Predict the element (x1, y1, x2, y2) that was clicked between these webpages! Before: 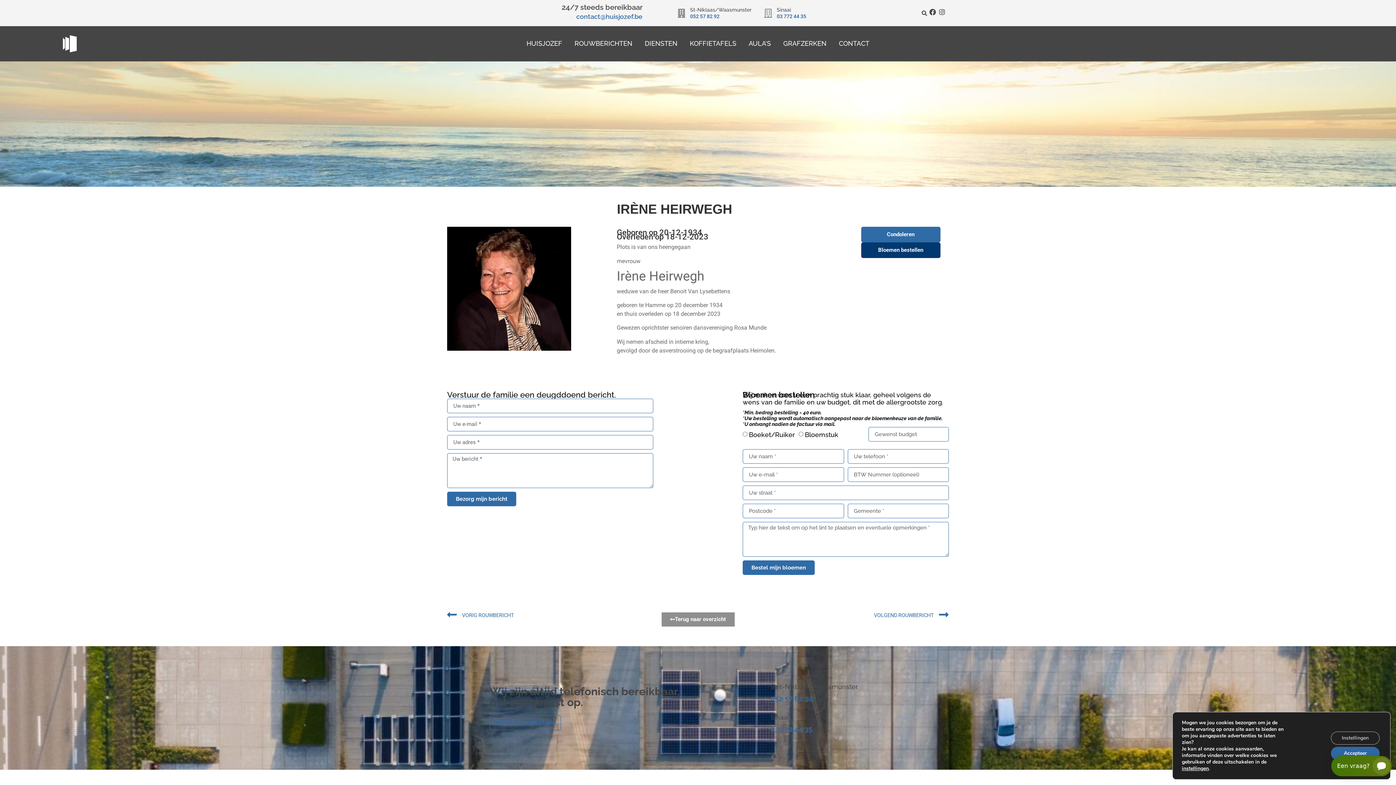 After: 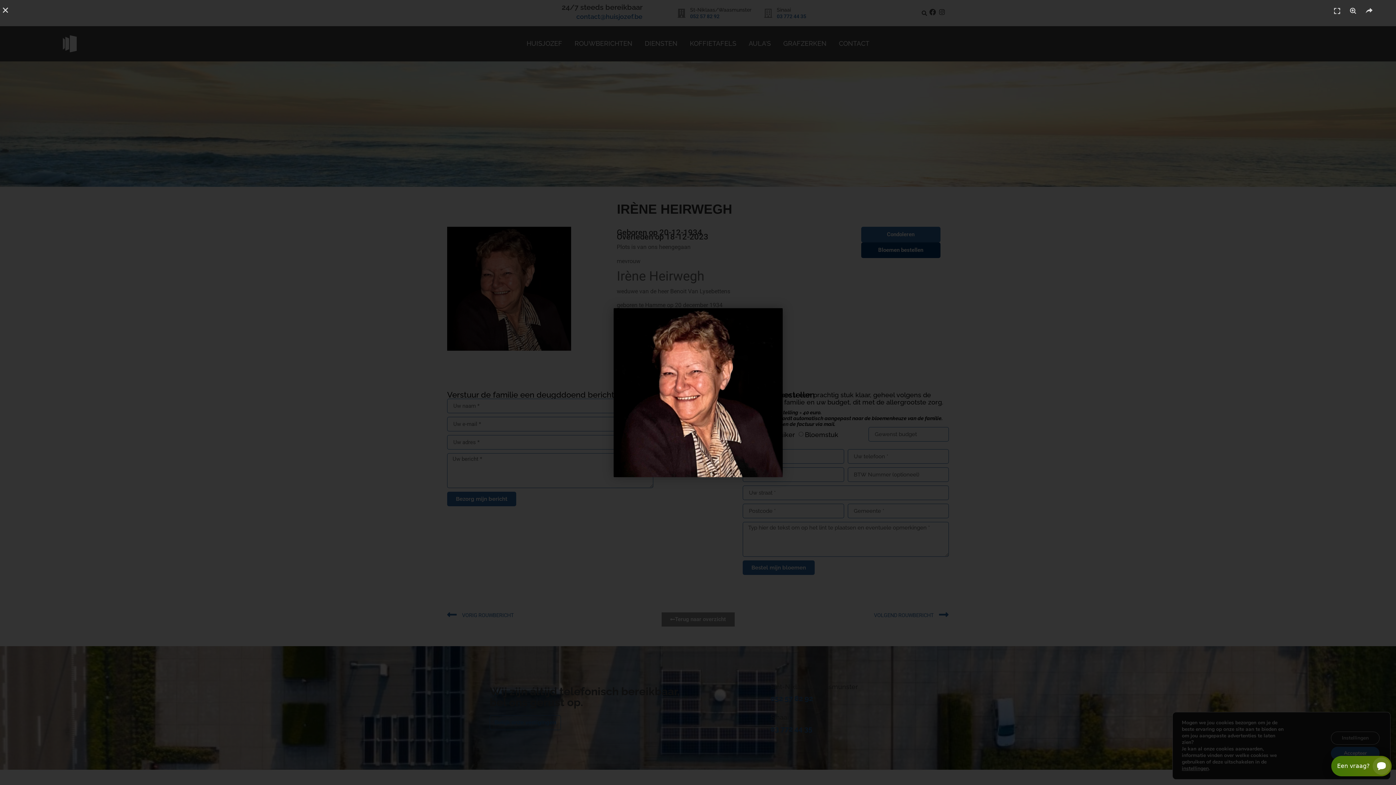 Action: bbox: (447, 227, 571, 350)